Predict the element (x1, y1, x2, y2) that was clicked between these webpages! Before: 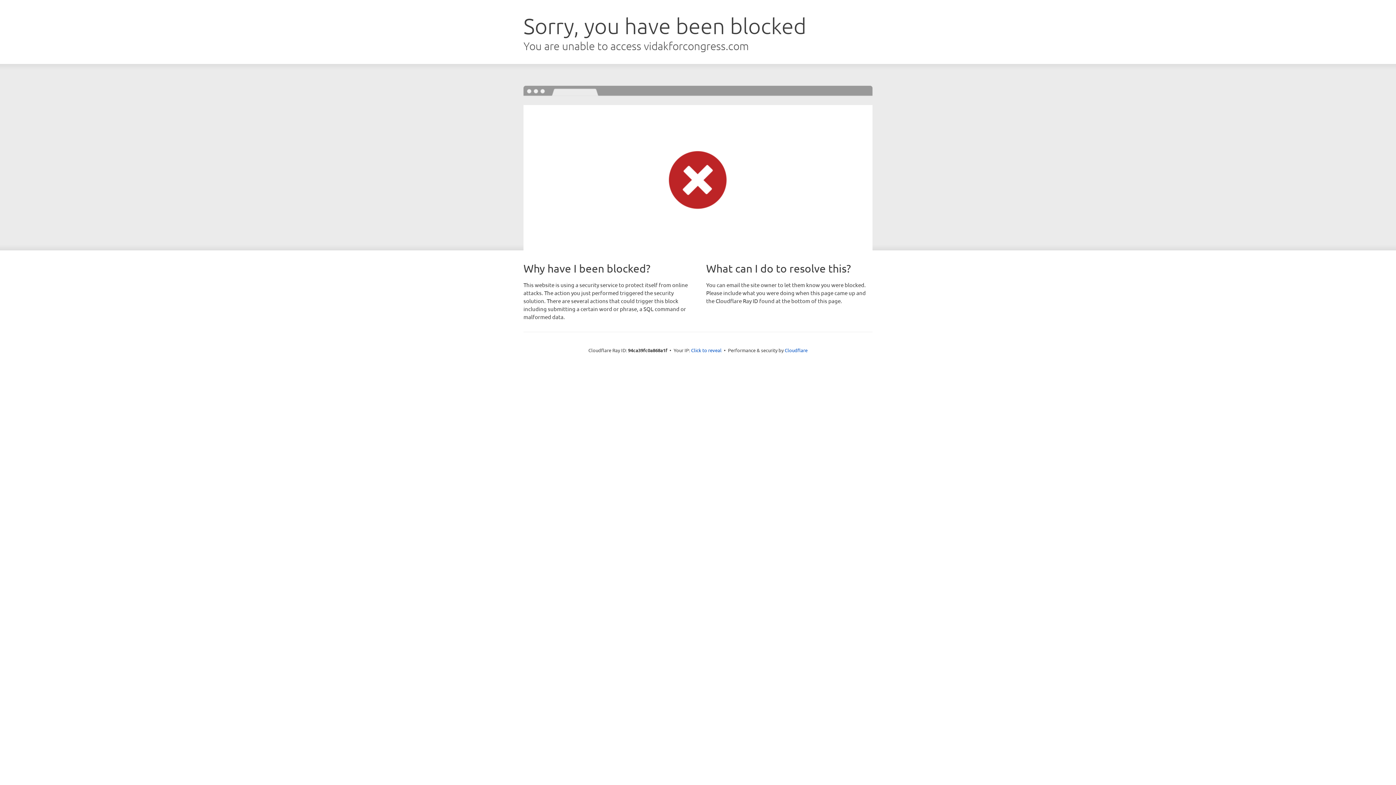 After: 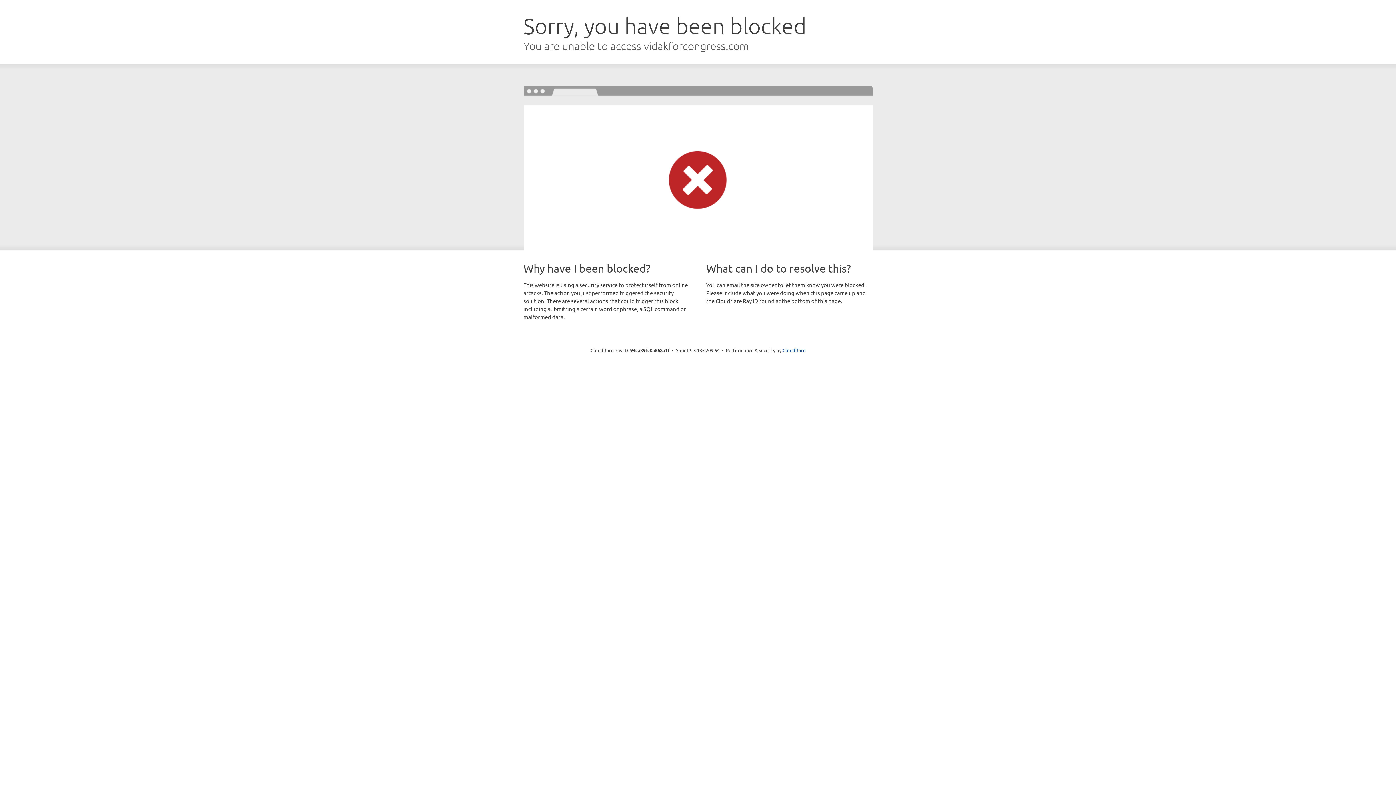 Action: bbox: (691, 346, 721, 353) label: Click to reveal